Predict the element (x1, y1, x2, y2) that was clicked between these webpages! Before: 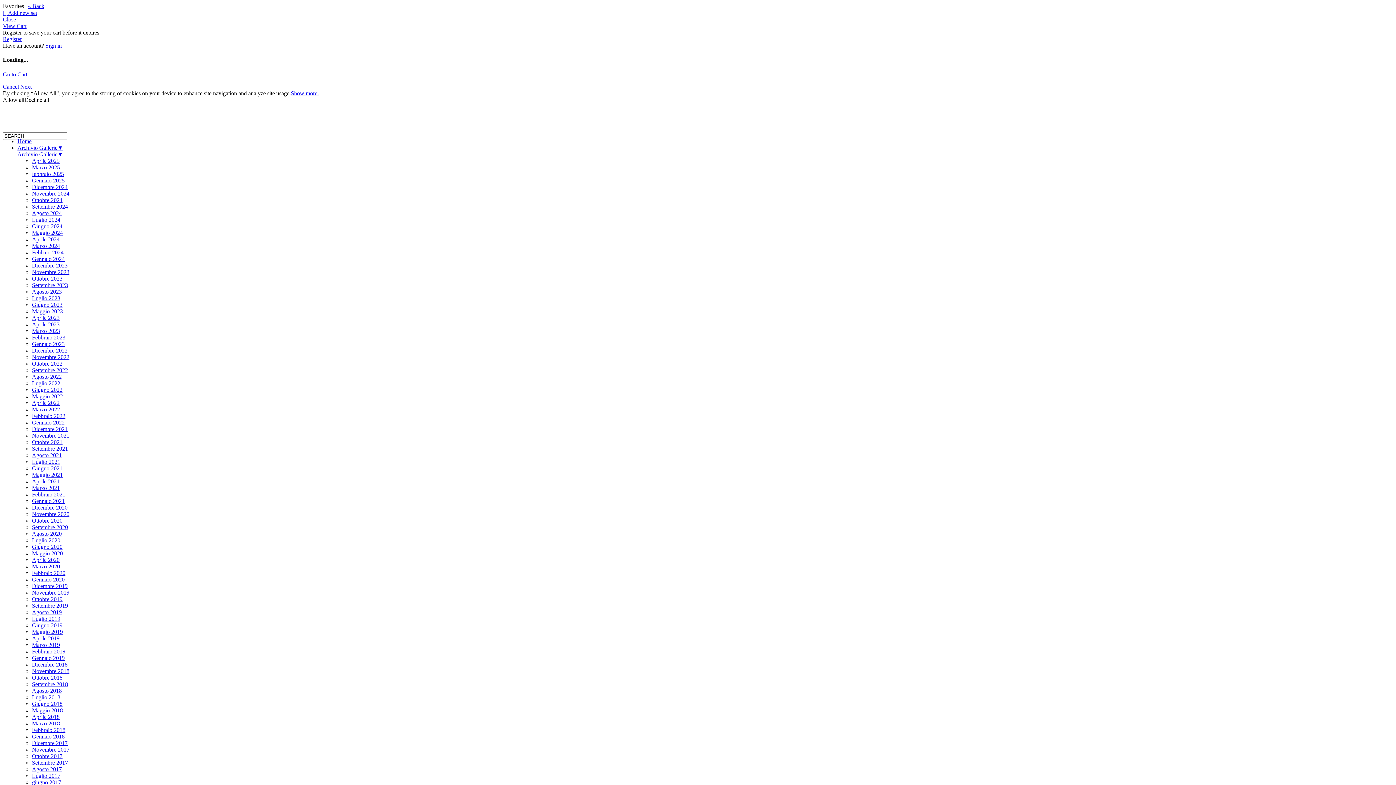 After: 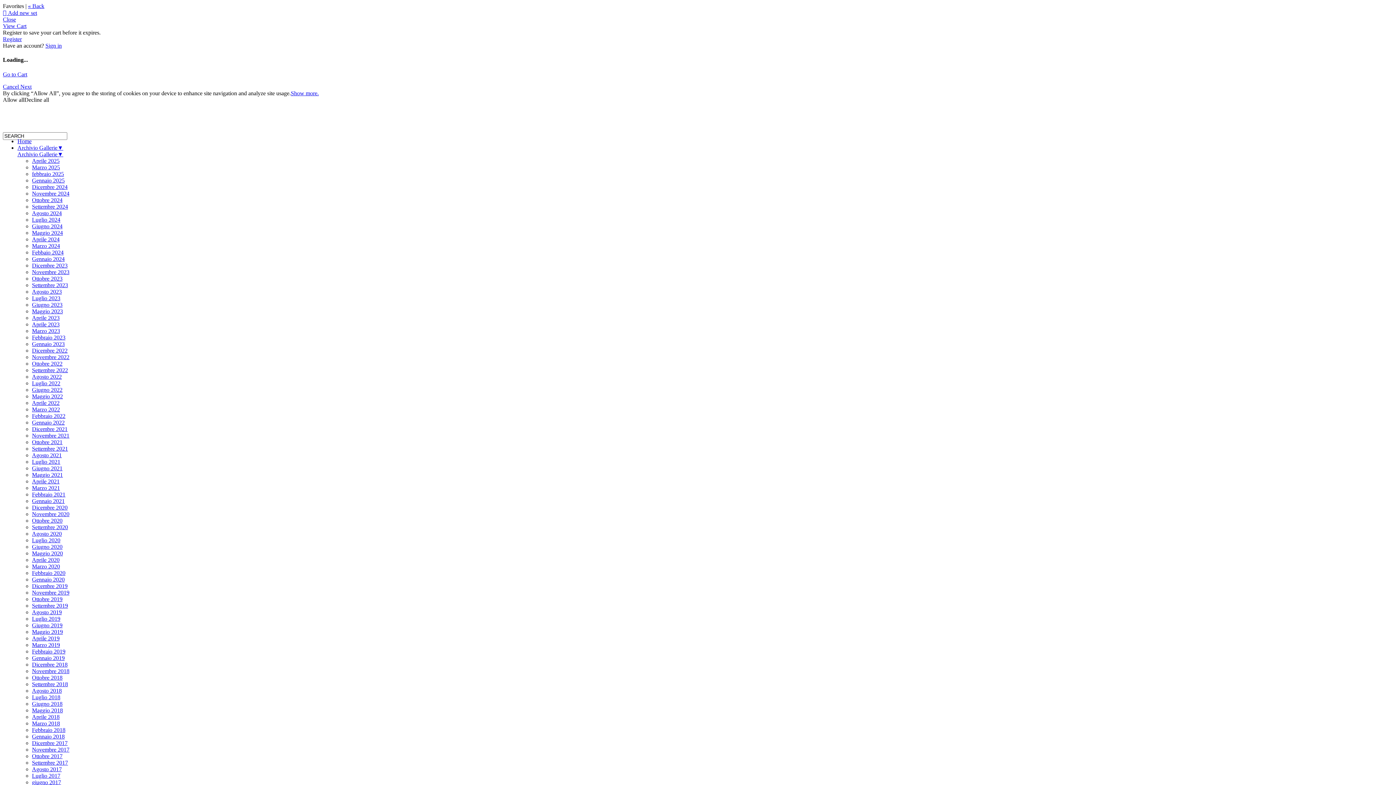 Action: bbox: (32, 426, 67, 432) label: Dicembre 2021